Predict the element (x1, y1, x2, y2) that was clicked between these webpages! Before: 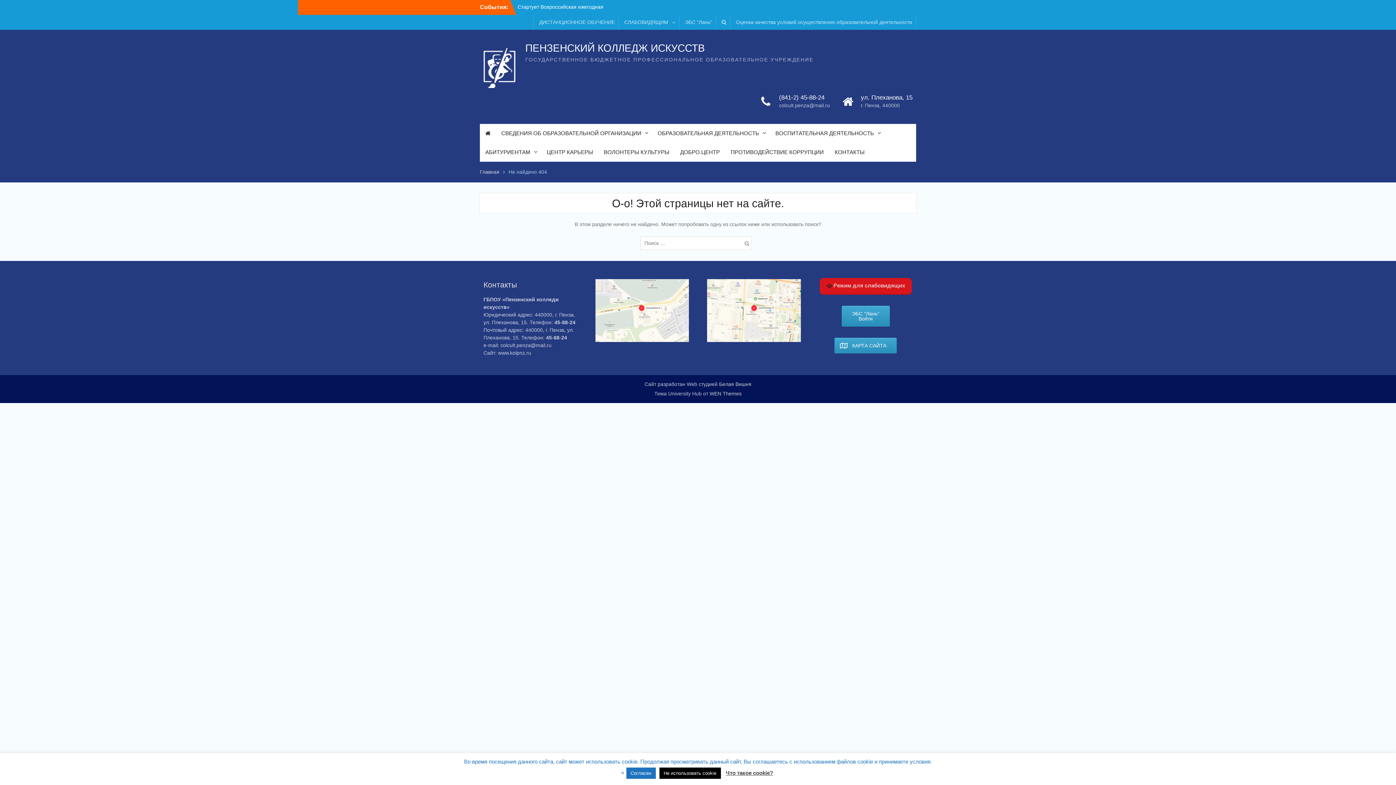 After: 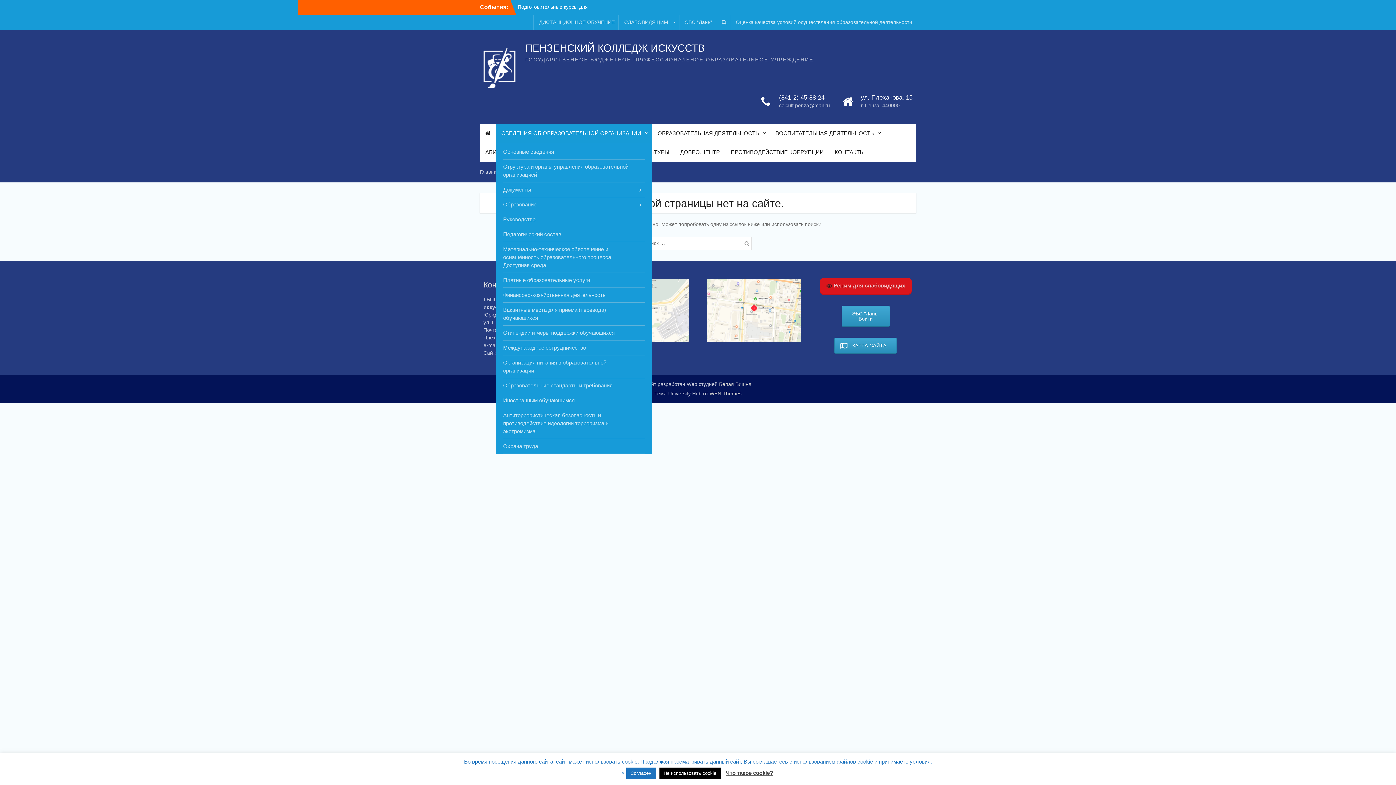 Action: label: СВЕДЕНИЯ ОБ ОБРАЗОВАТЕЛЬНОЙ ОРГАНИЗАЦИИ bbox: (496, 124, 652, 142)